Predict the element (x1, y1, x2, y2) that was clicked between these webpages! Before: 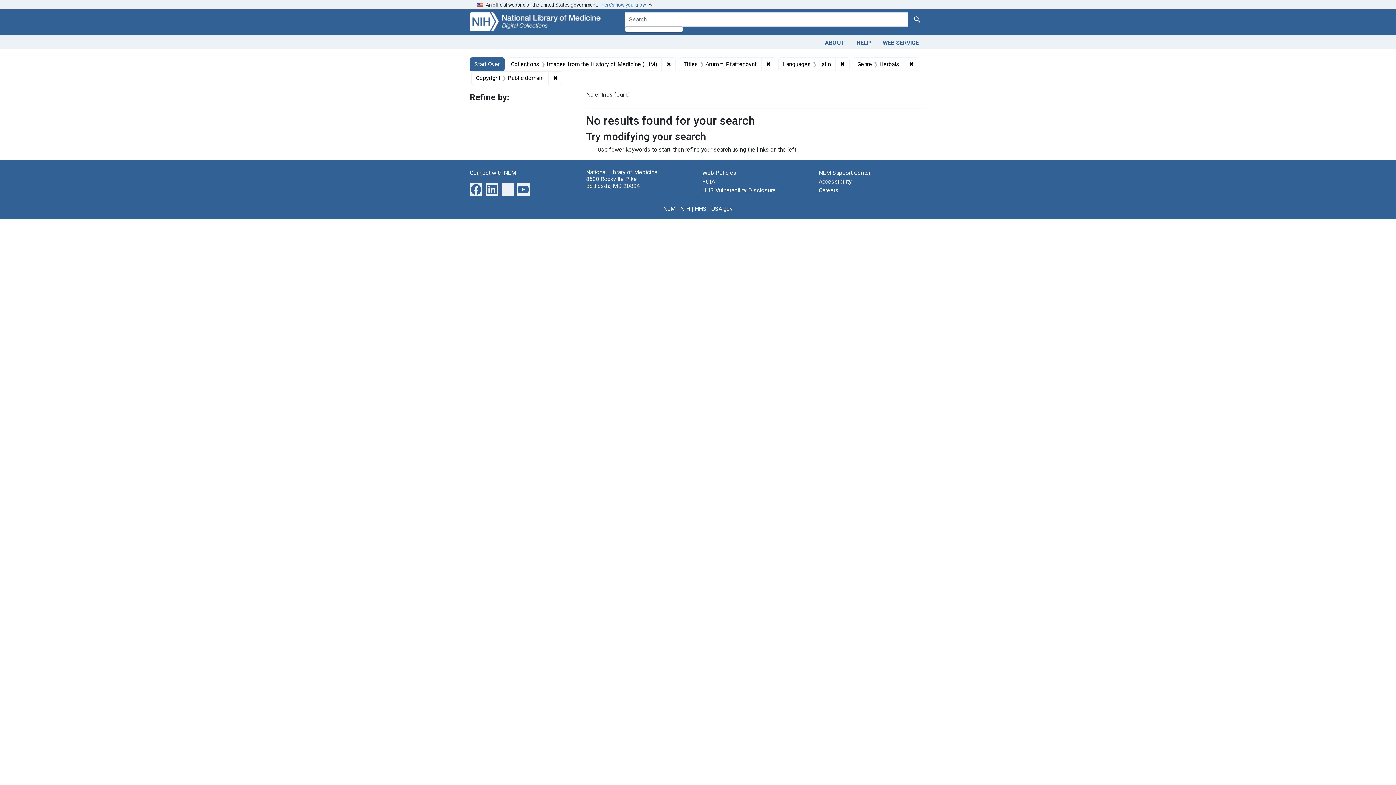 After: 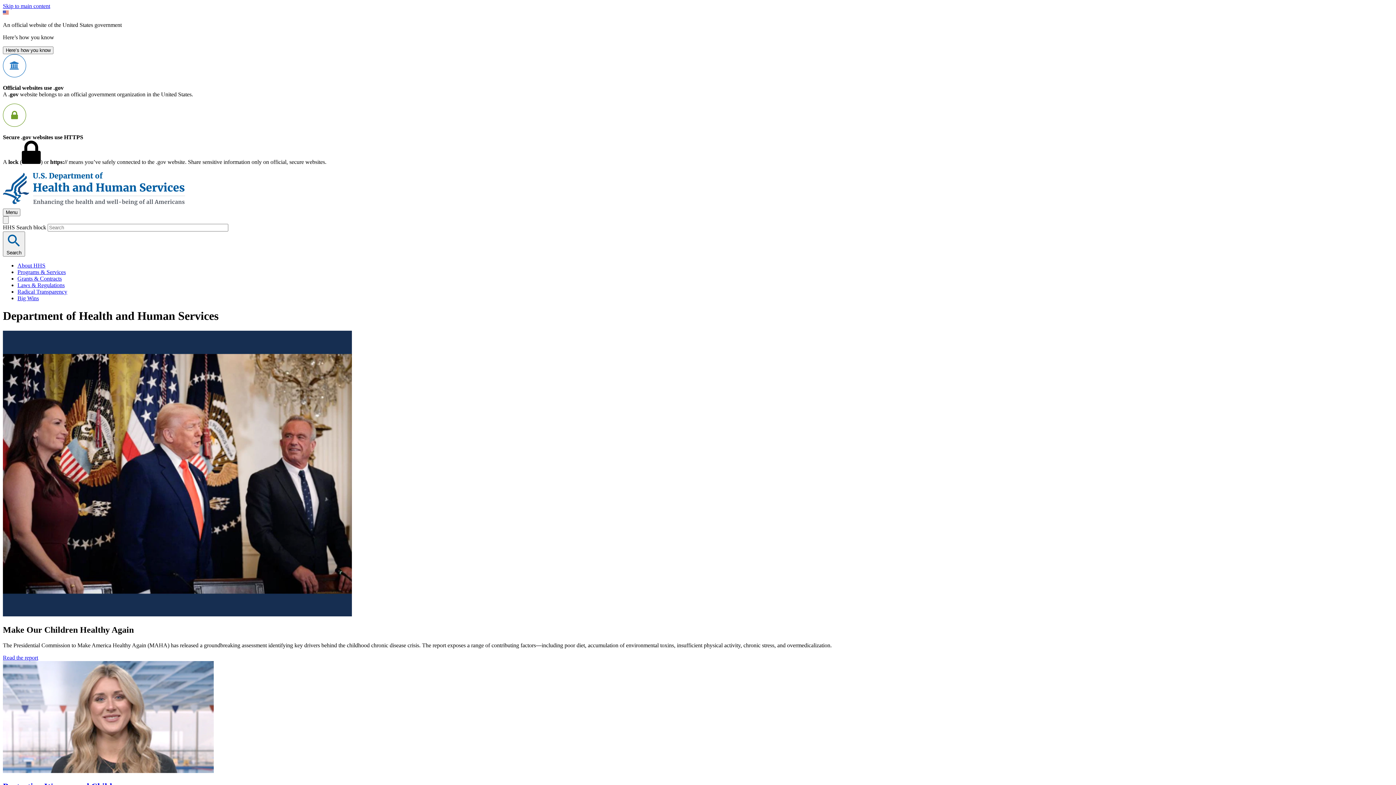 Action: bbox: (695, 205, 706, 212) label: HHS